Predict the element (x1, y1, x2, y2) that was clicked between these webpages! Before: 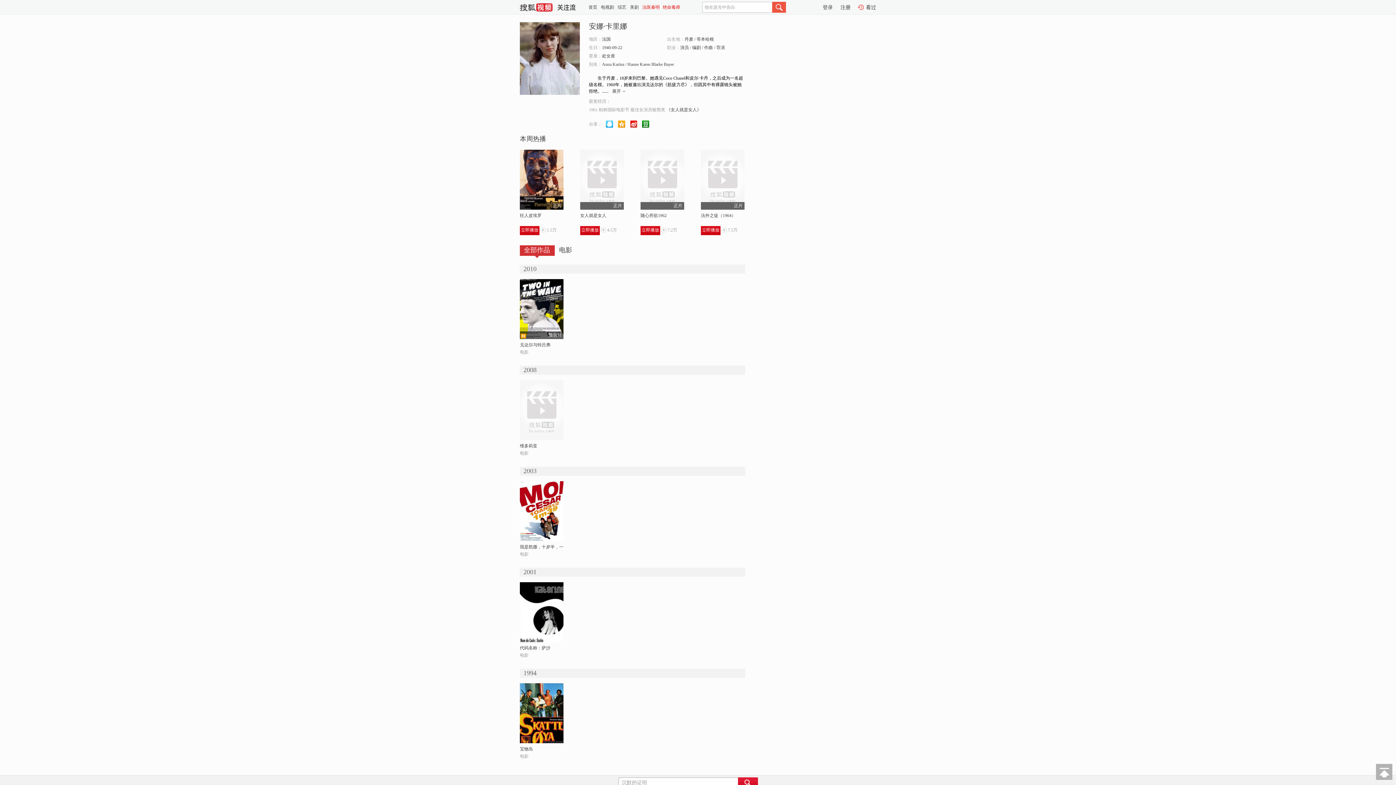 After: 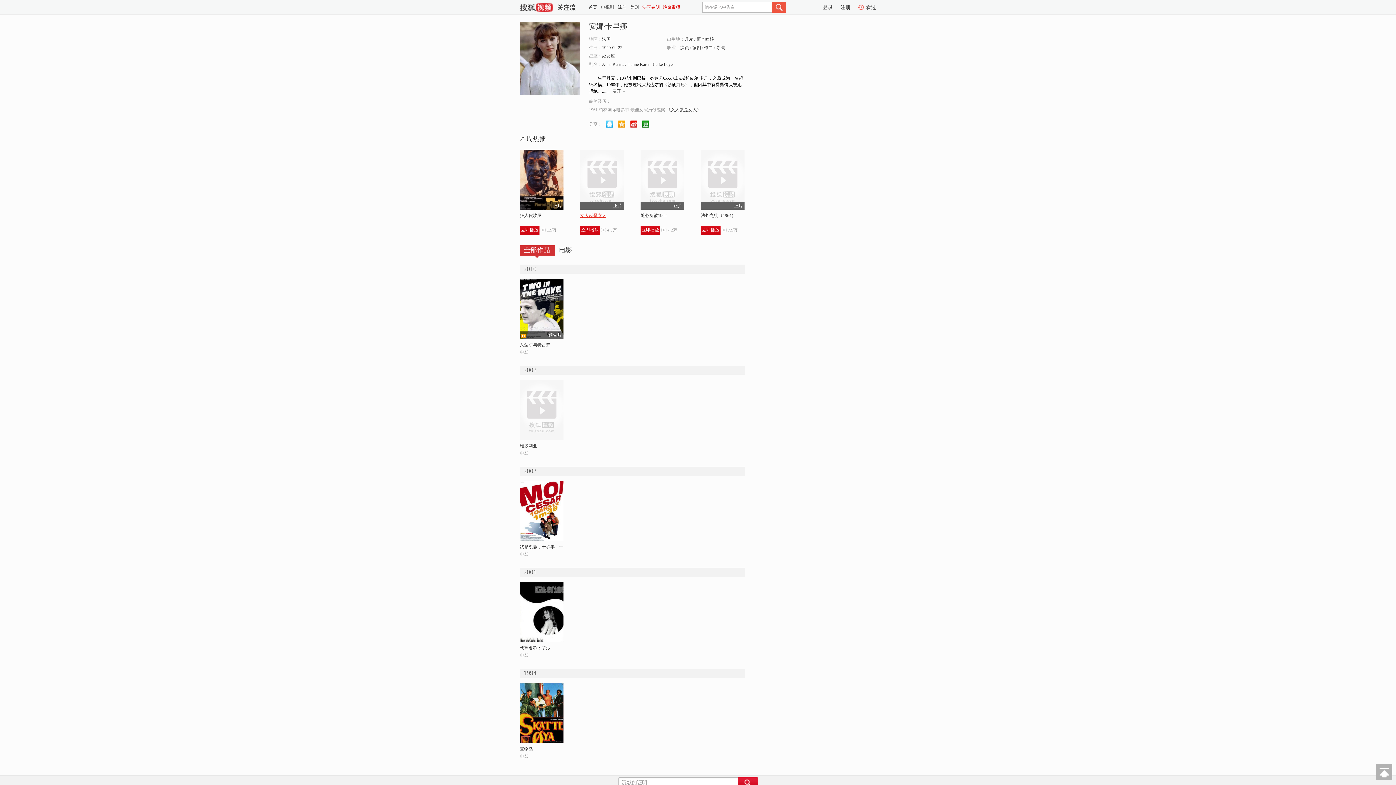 Action: label: 女人就是女人 bbox: (580, 213, 606, 218)